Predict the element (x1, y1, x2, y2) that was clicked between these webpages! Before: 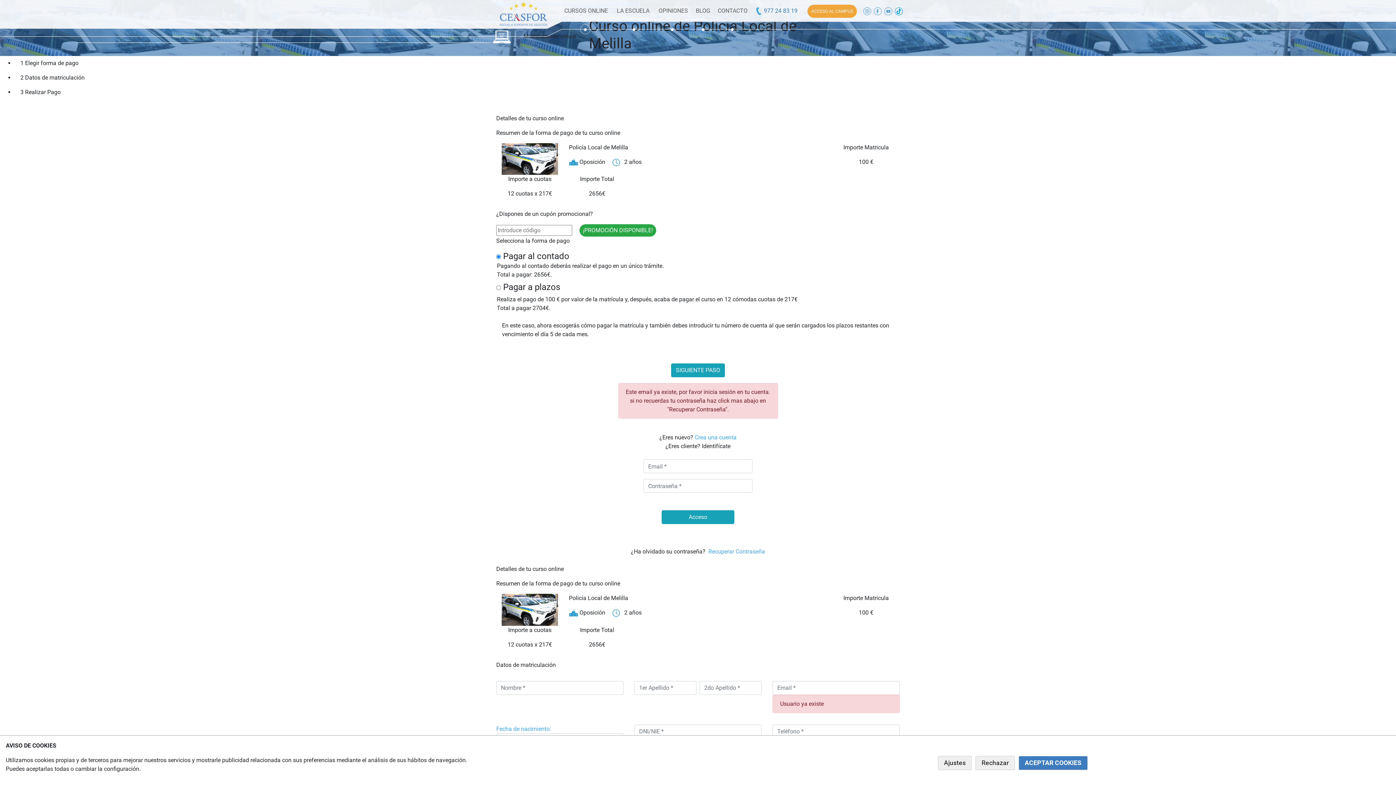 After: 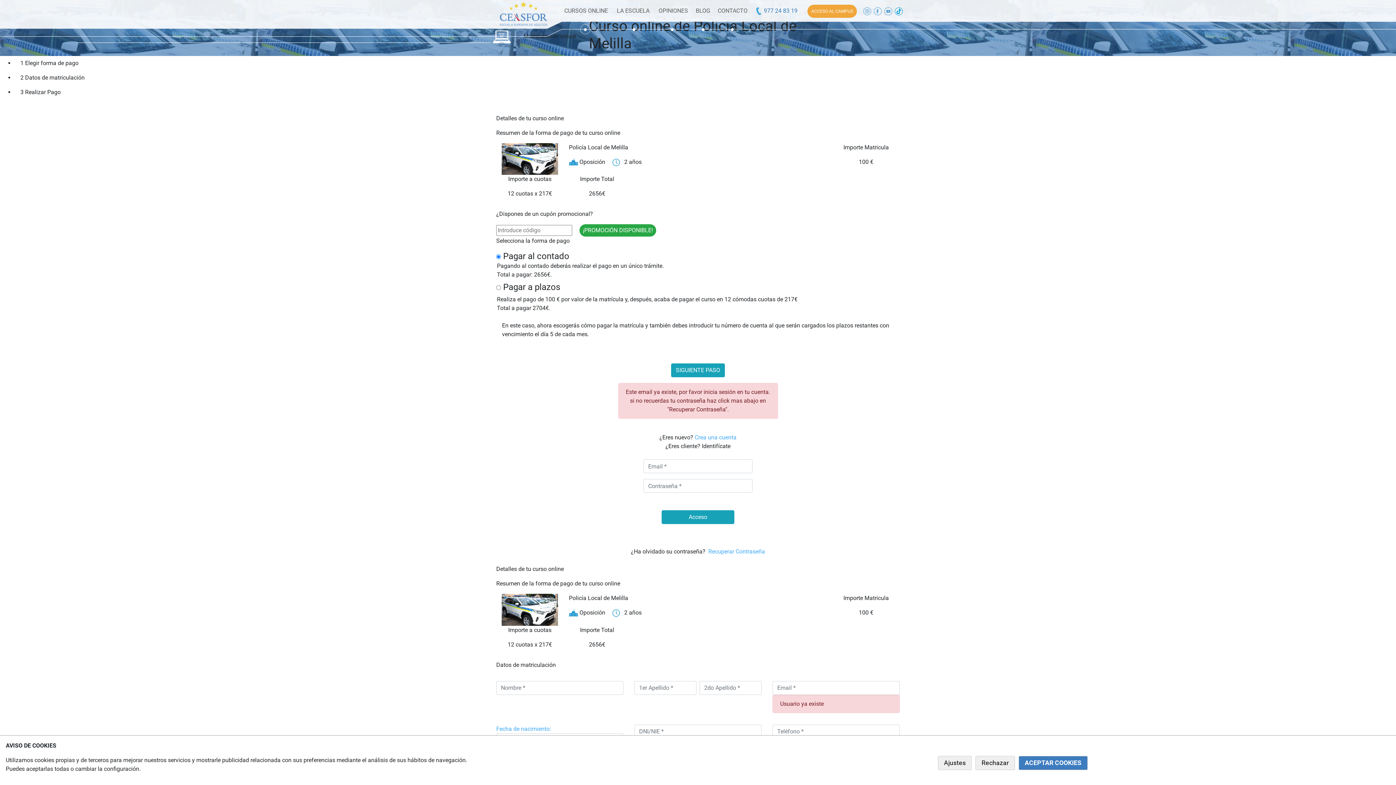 Action: label: 3 Realizar Pago bbox: (14, 85, 90, 99)